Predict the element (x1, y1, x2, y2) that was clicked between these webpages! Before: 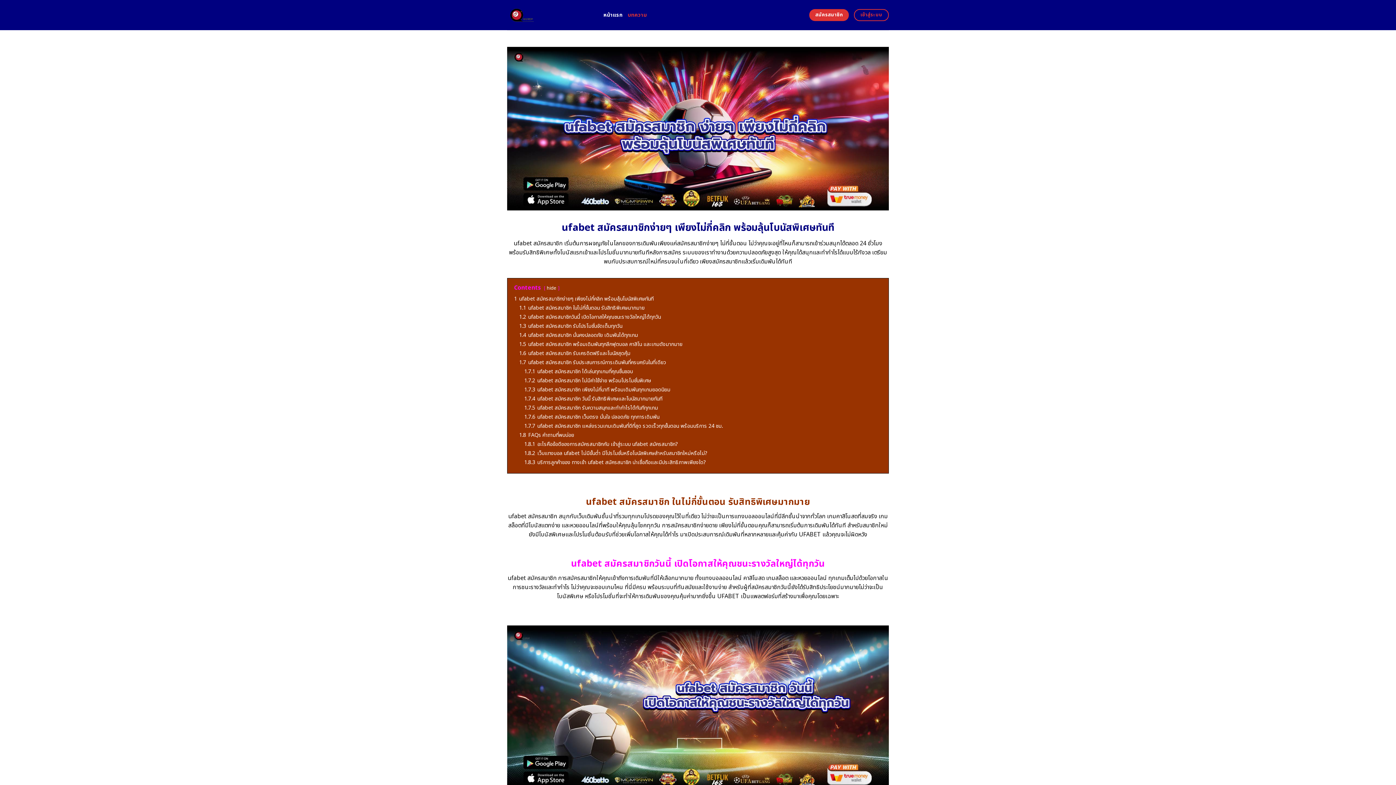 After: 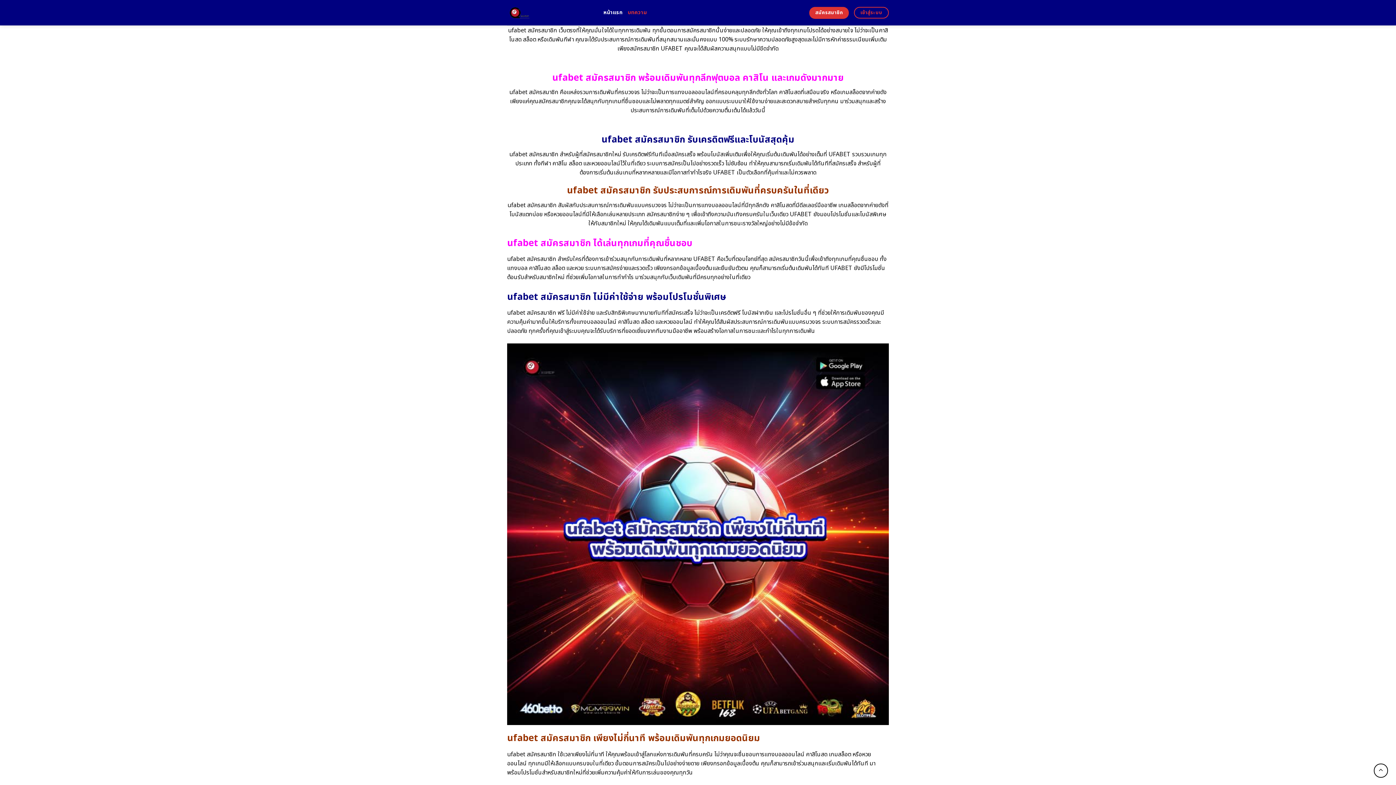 Action: label: 1.4 ufabet สมัครสมาชิก มั่นคงปลอดภัย เดิมพันได้ทุกเกม bbox: (519, 331, 638, 339)